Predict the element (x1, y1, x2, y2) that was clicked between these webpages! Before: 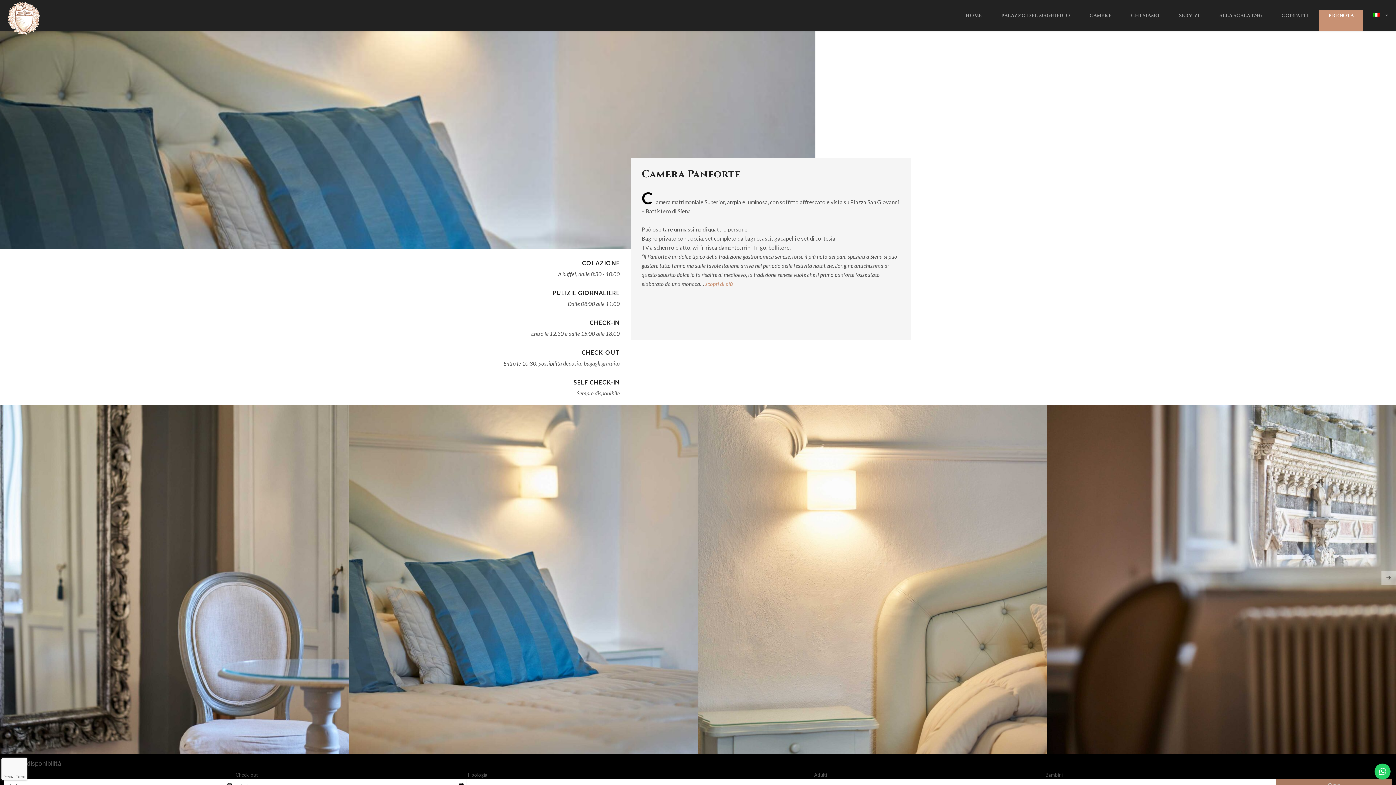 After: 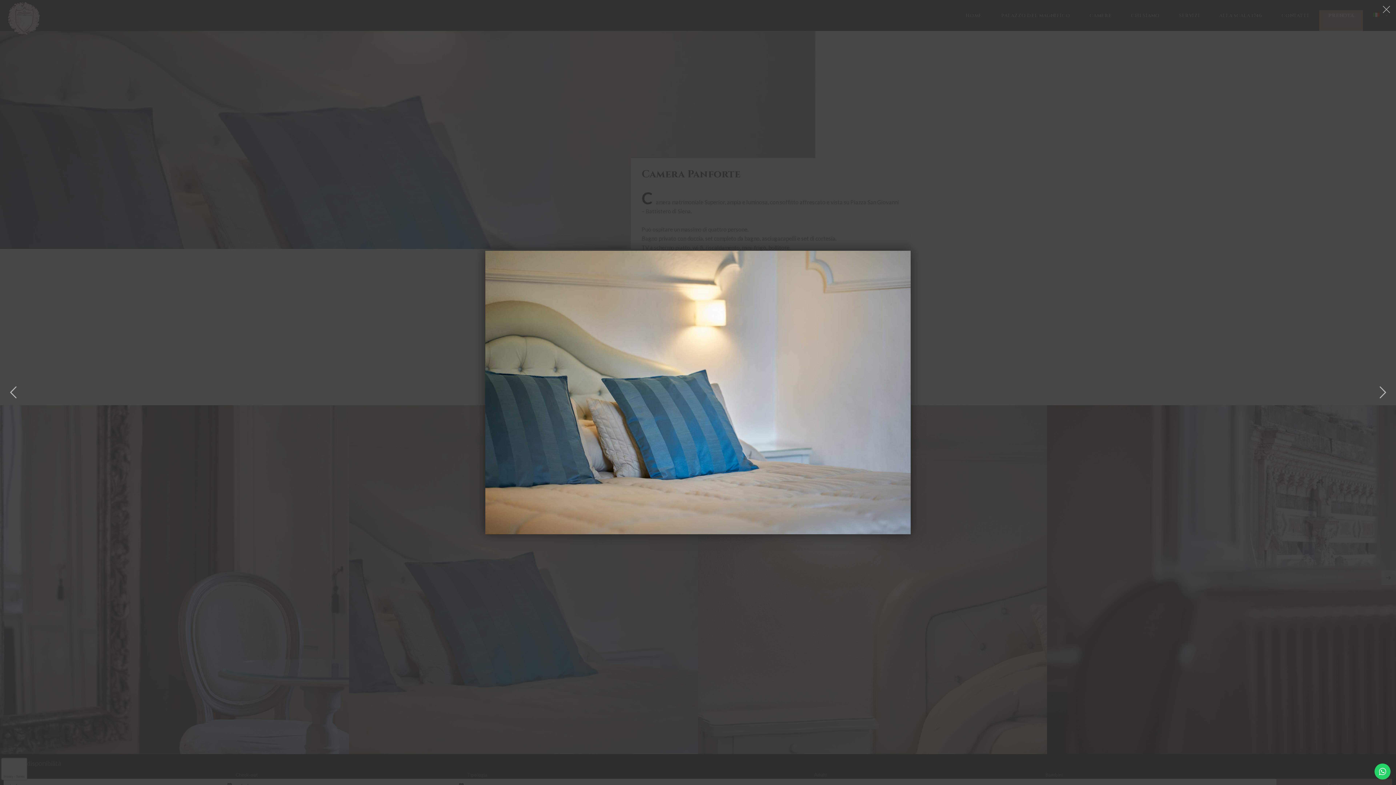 Action: bbox: (349, 405, 698, 754)